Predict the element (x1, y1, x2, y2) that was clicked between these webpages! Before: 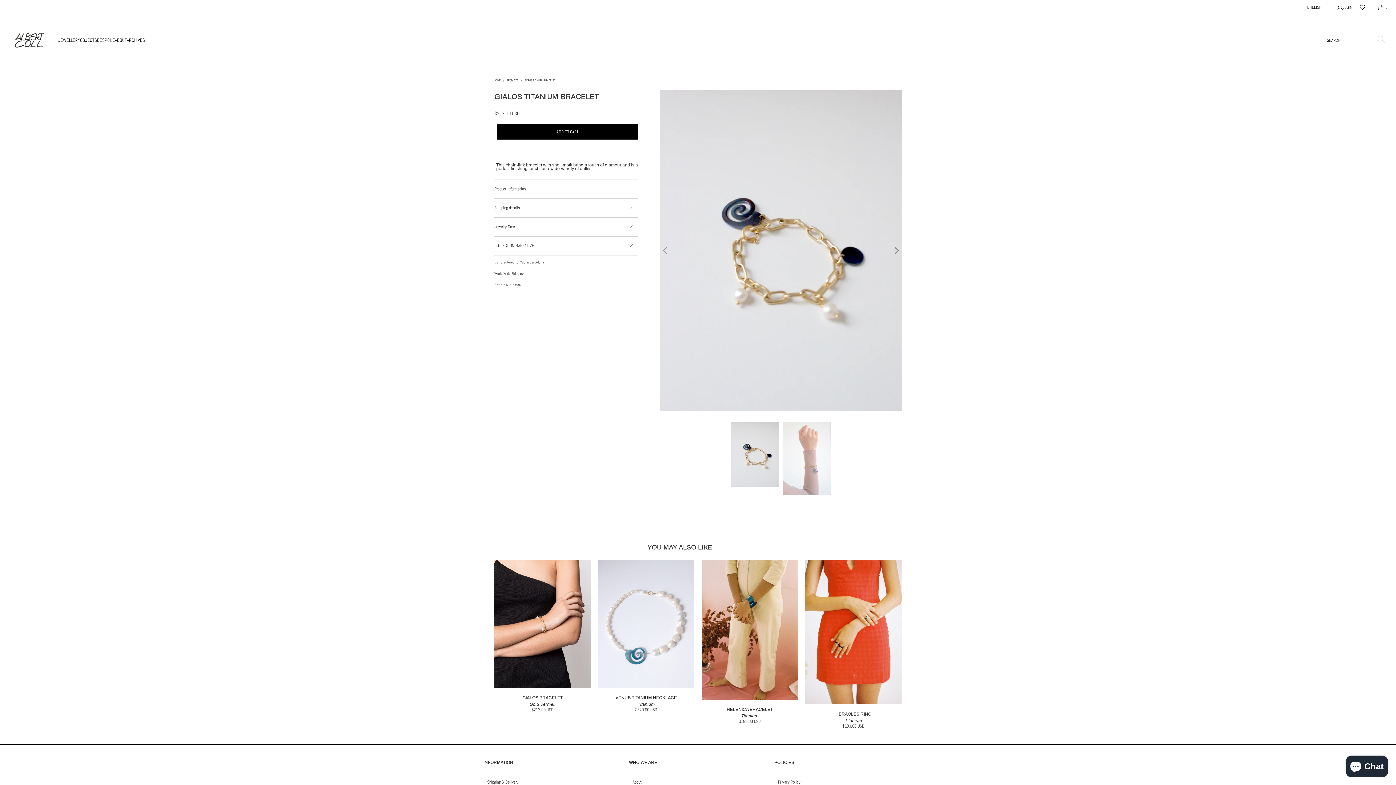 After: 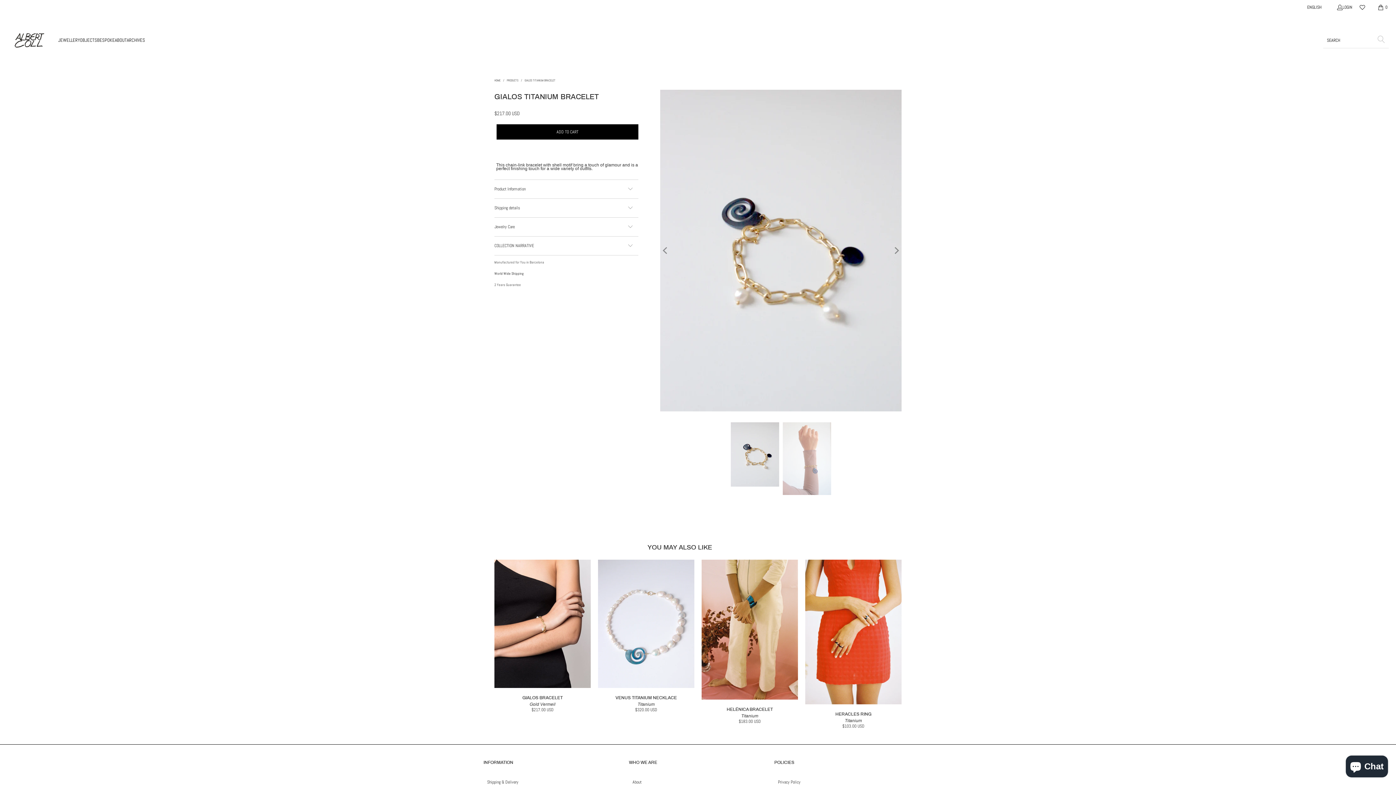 Action: bbox: (494, 271, 524, 275) label: World Wide Shipping